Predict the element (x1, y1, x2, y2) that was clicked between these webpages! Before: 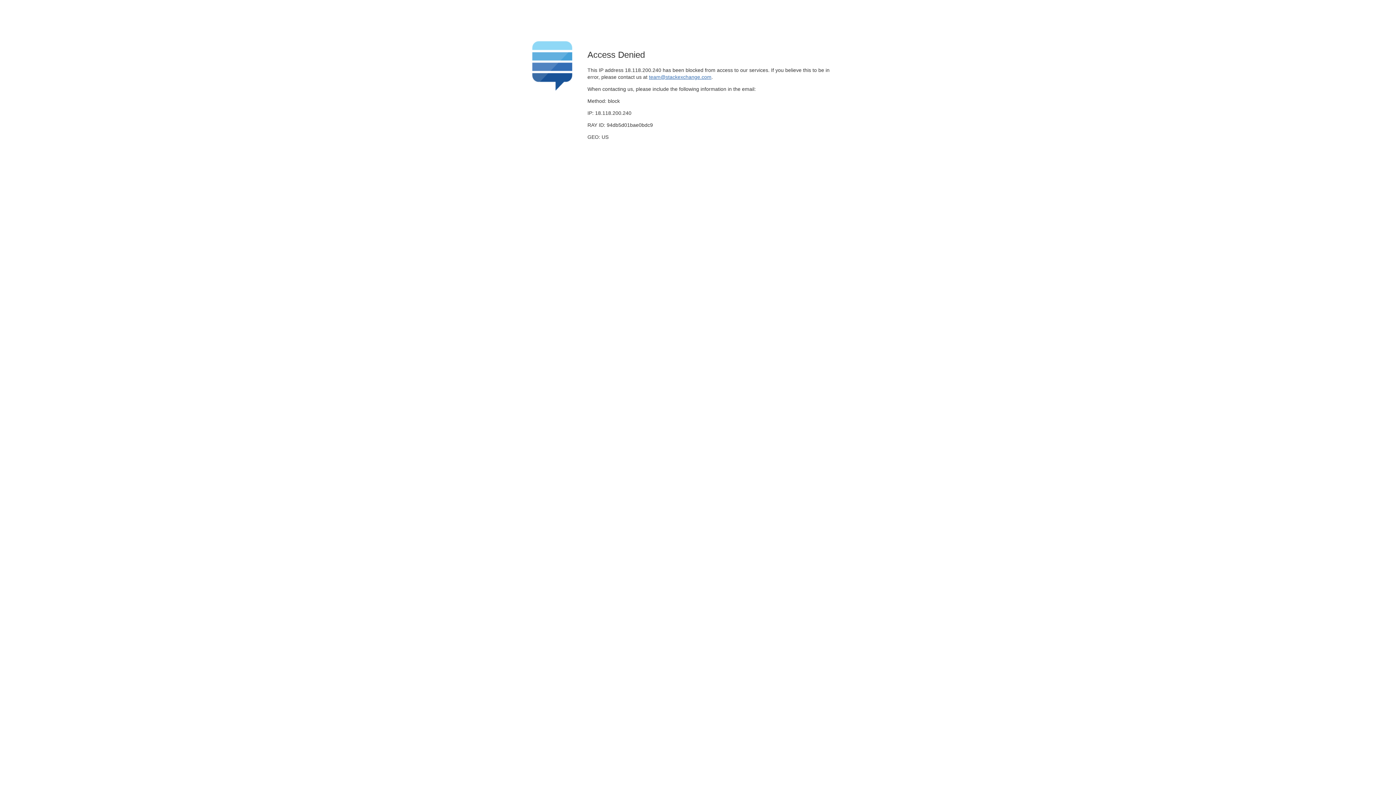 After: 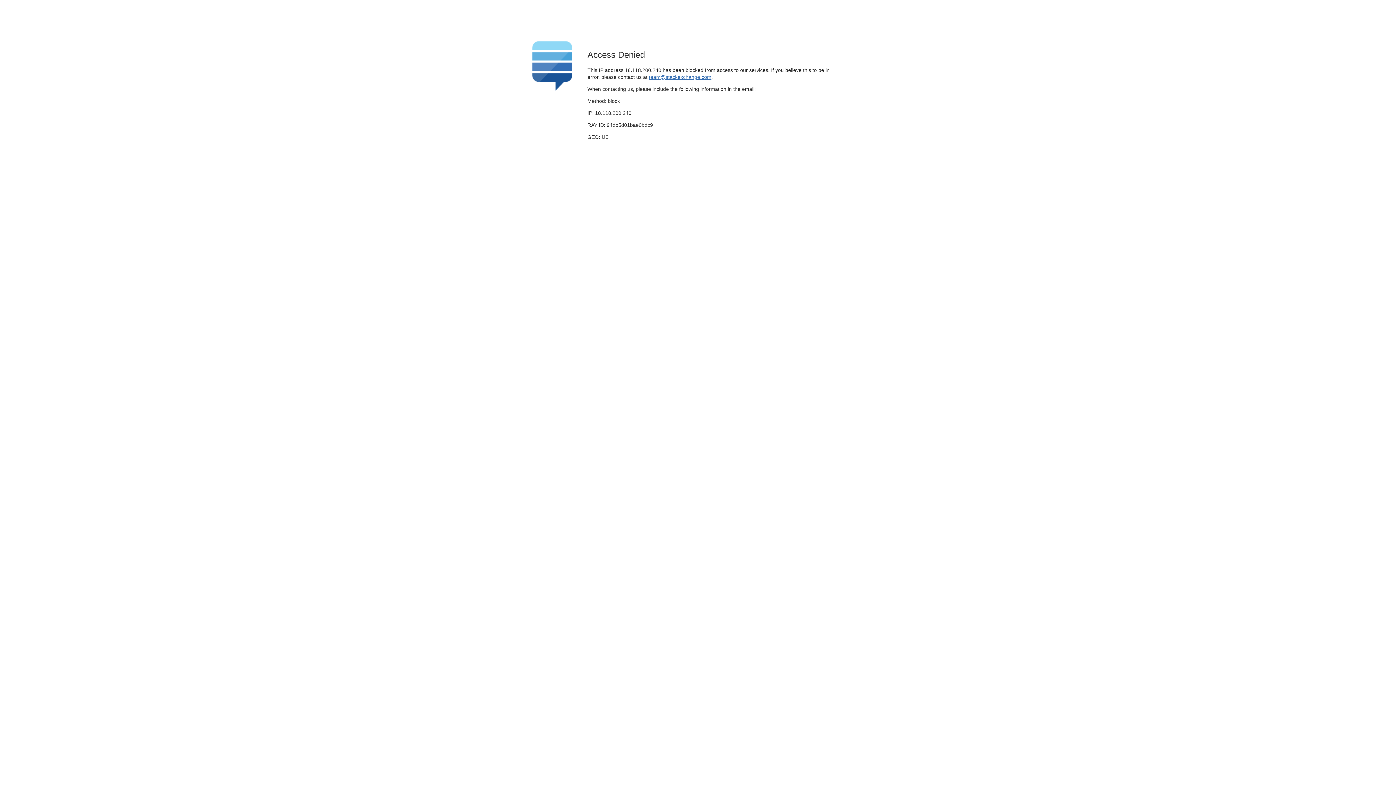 Action: bbox: (649, 74, 711, 79) label: team@stackexchange.com